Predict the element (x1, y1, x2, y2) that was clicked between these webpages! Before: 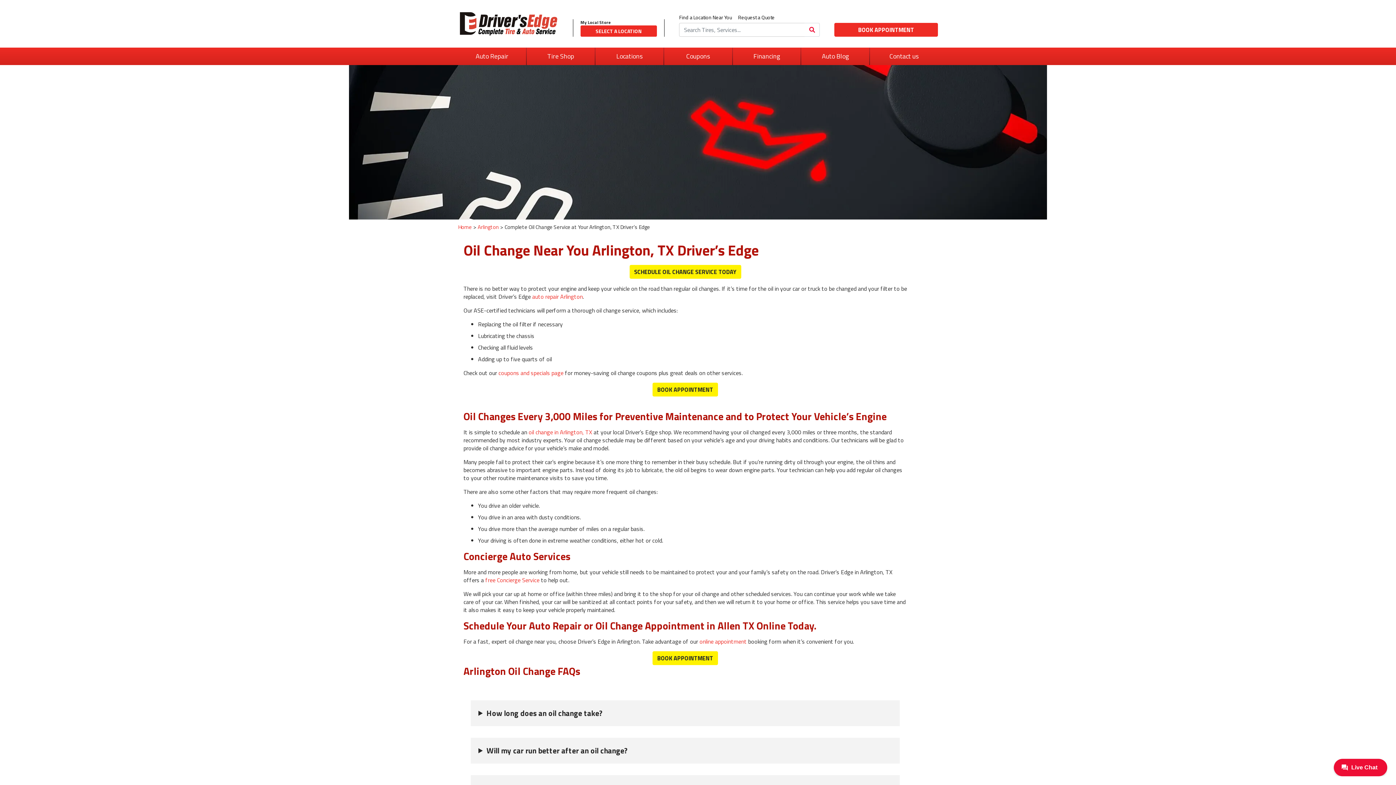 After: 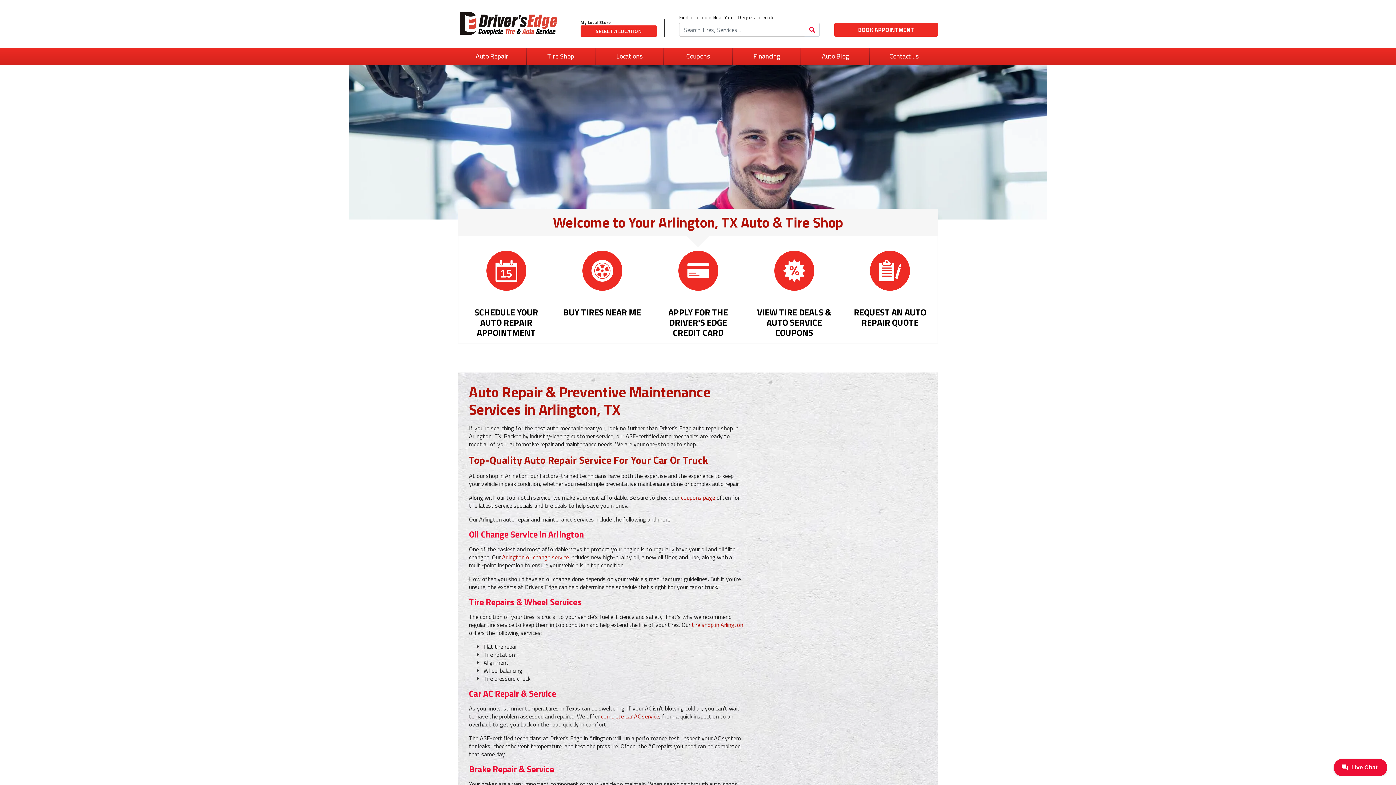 Action: bbox: (477, 223, 498, 231) label: Arlington